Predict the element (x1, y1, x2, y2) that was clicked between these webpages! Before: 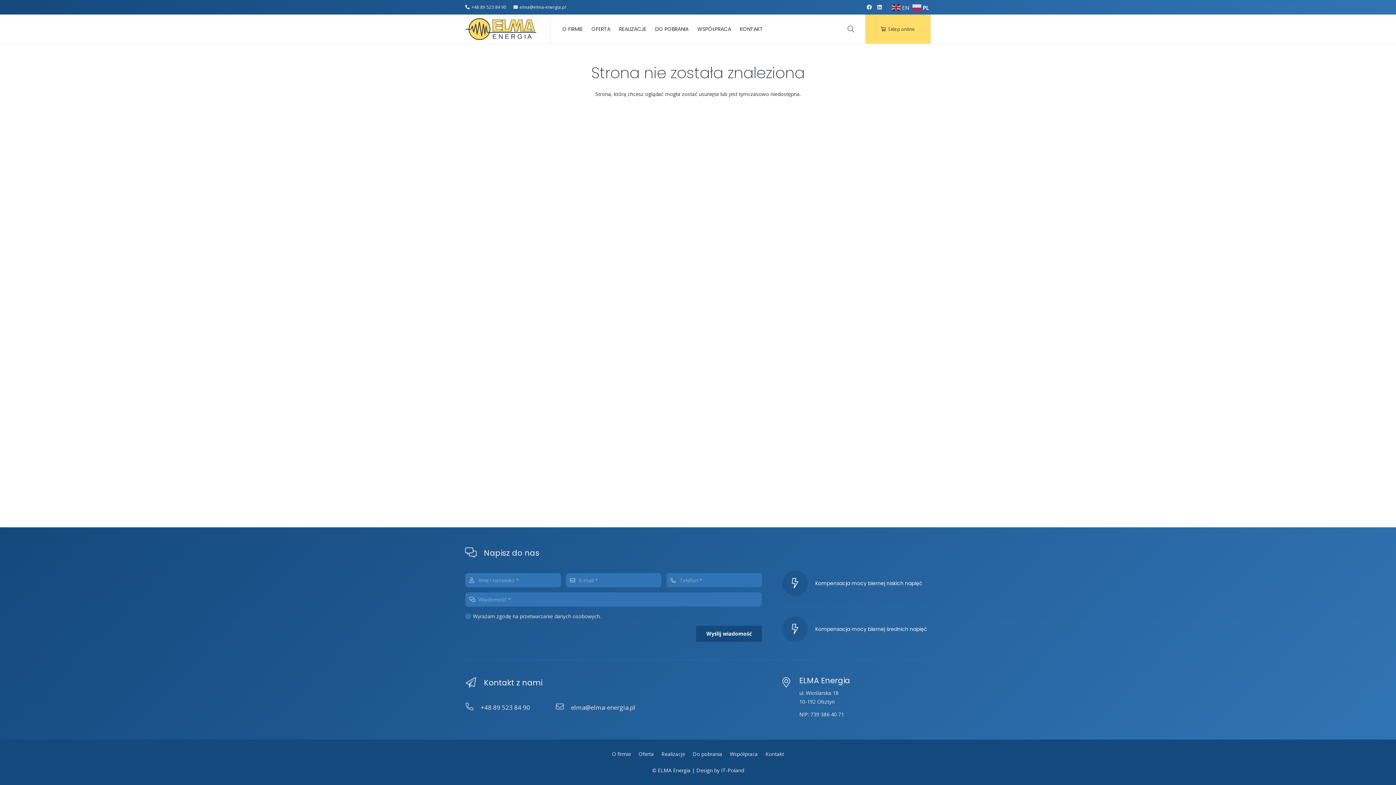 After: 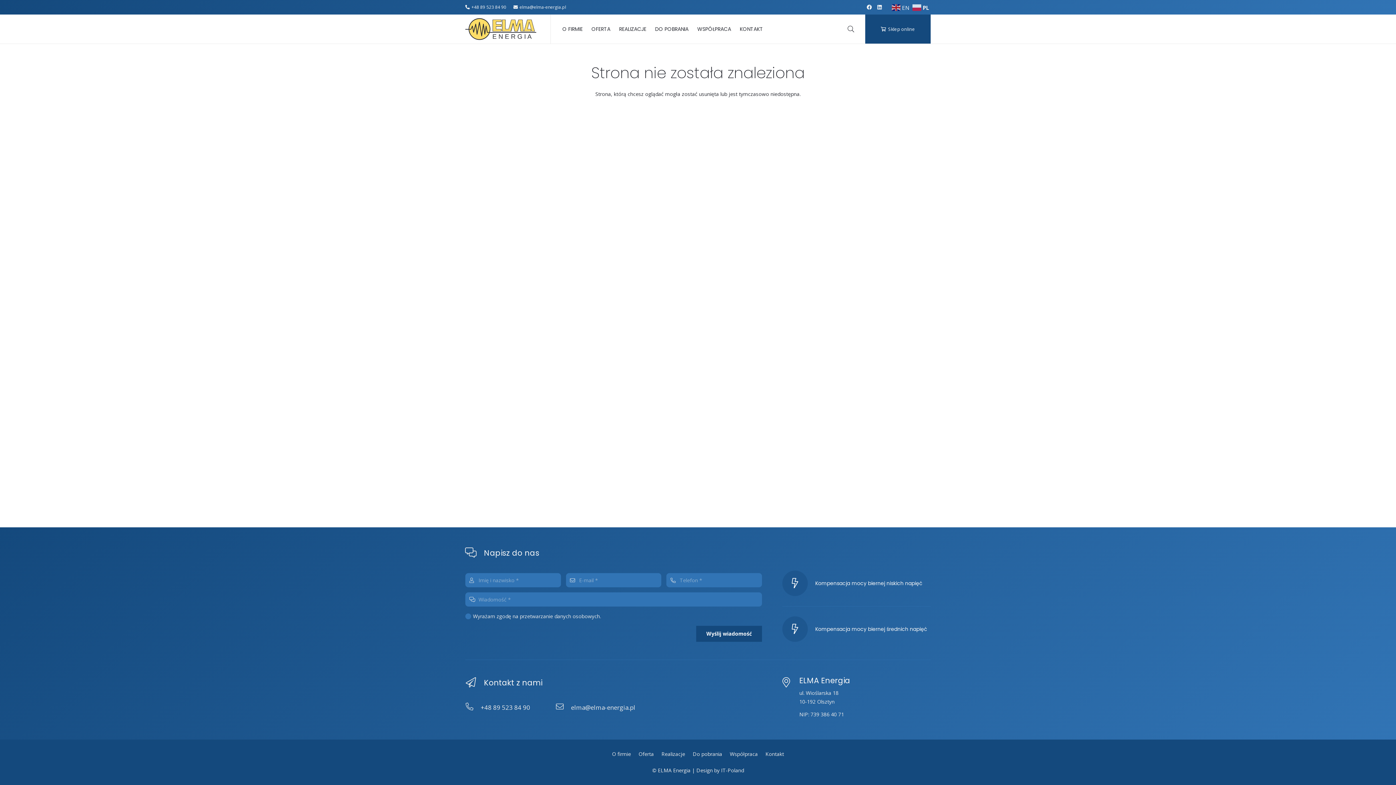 Action: bbox: (865, 14, 930, 43) label: Sklep online